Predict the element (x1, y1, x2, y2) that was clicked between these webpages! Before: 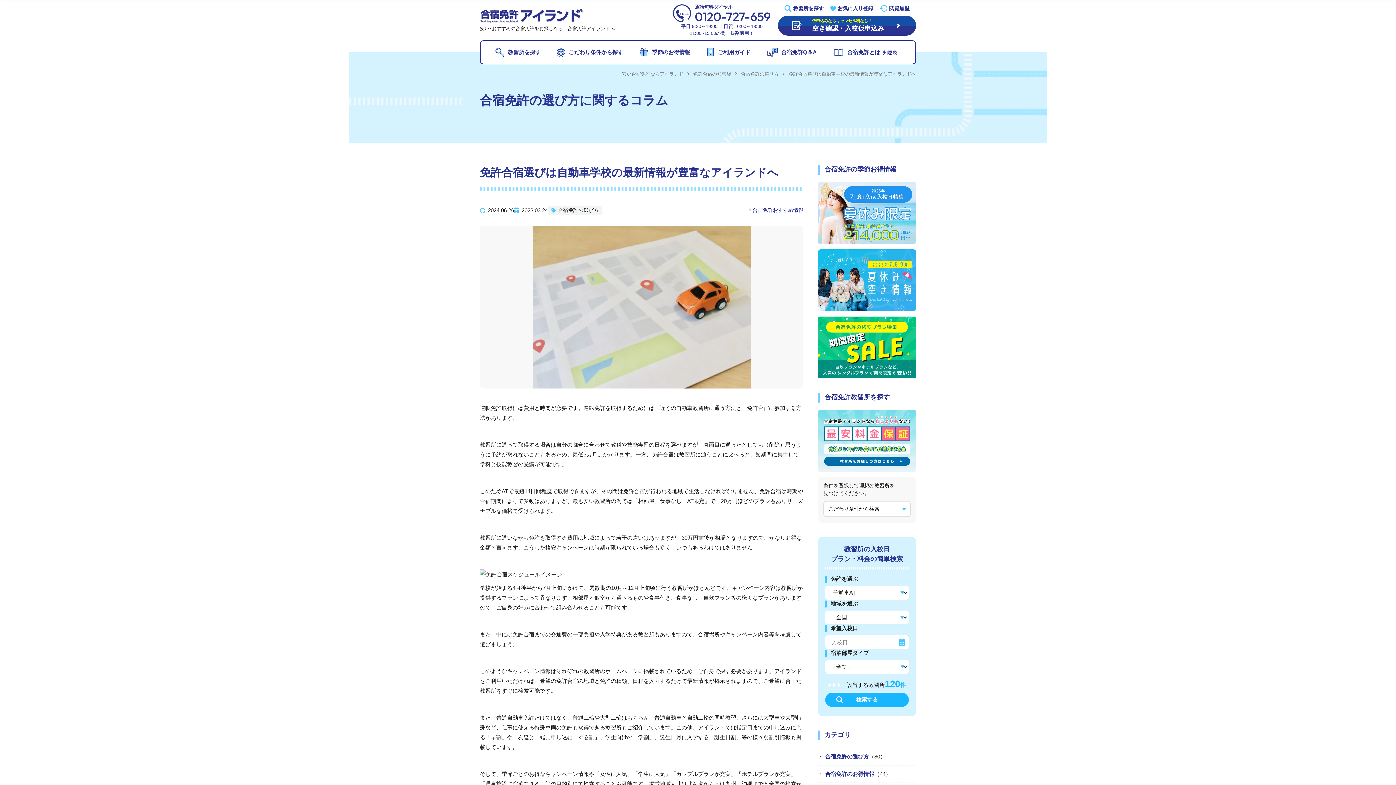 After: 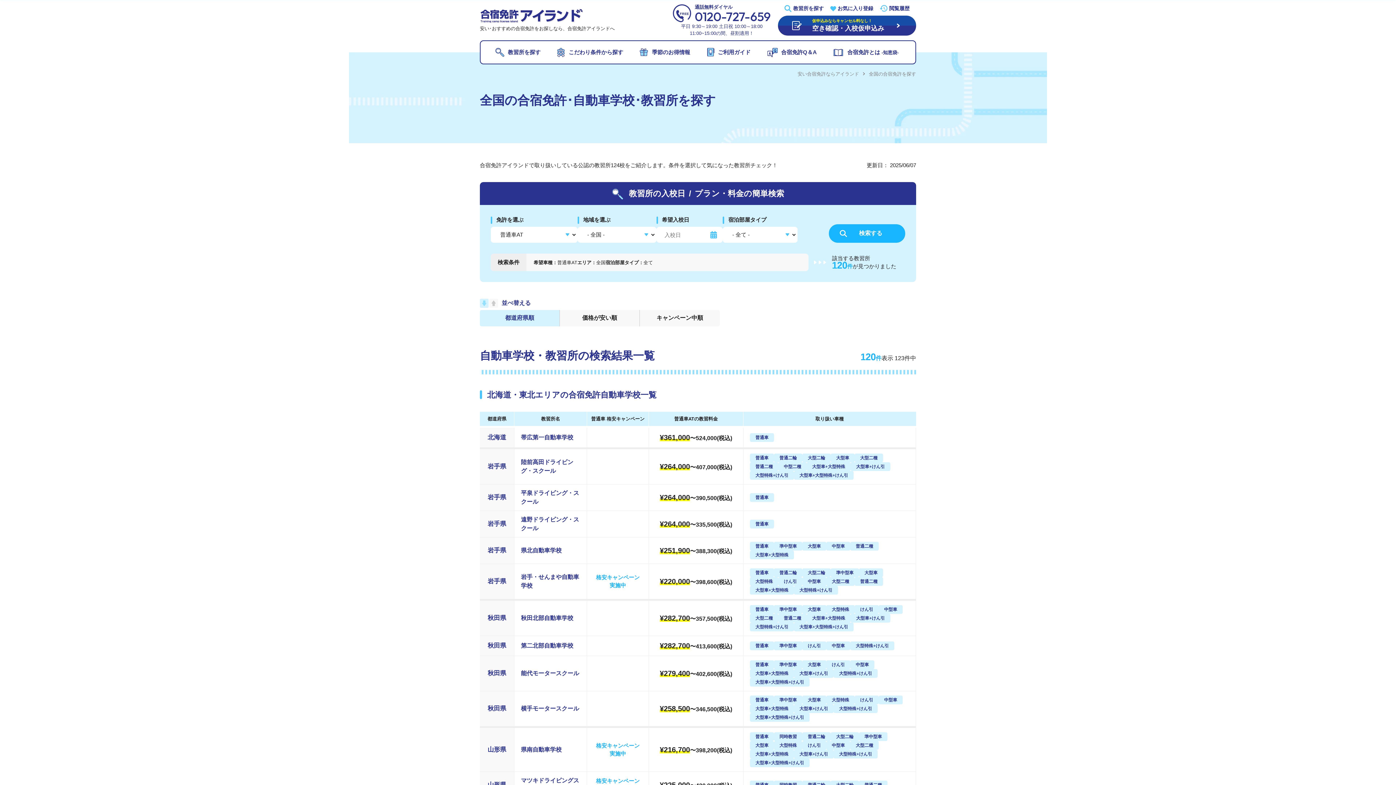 Action: bbox: (495, 44, 542, 60) label: 教習所を探す